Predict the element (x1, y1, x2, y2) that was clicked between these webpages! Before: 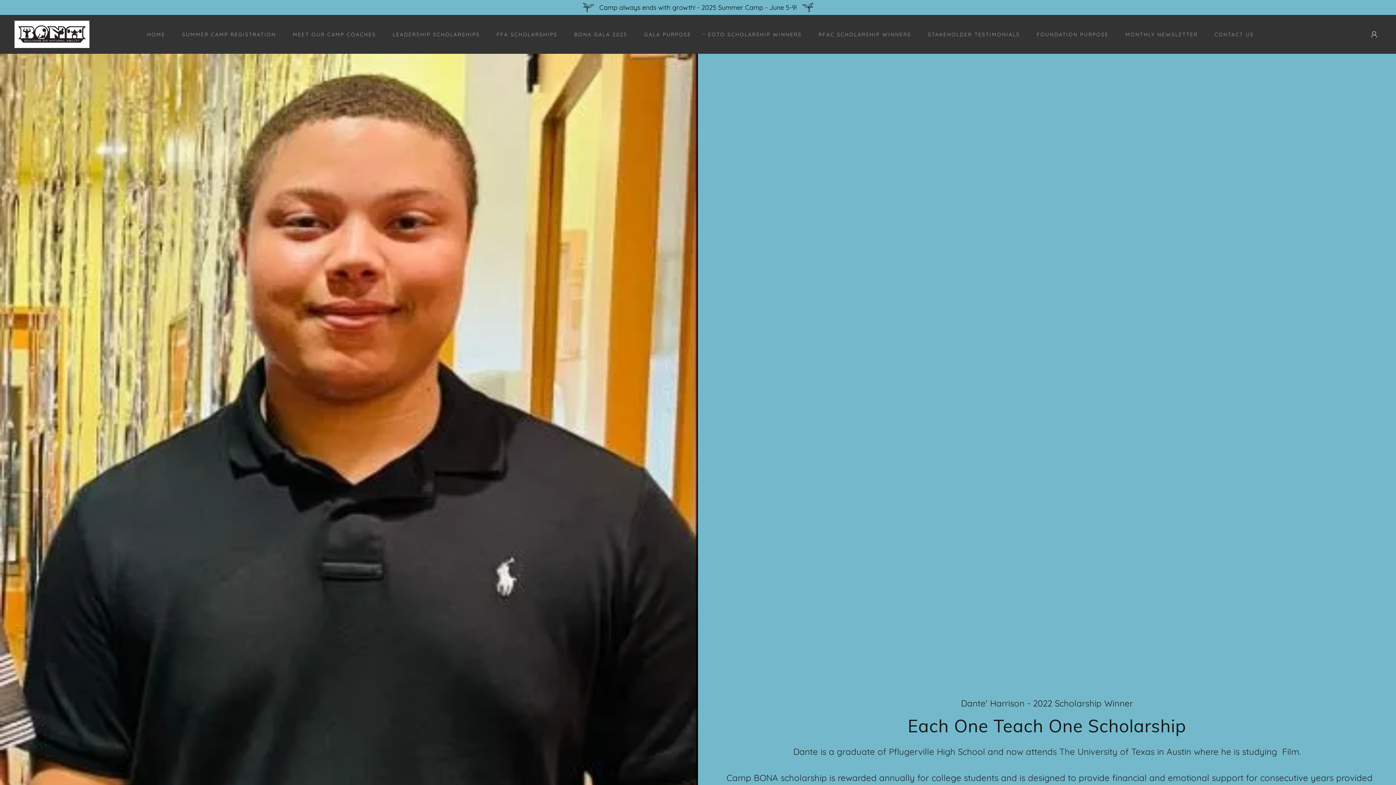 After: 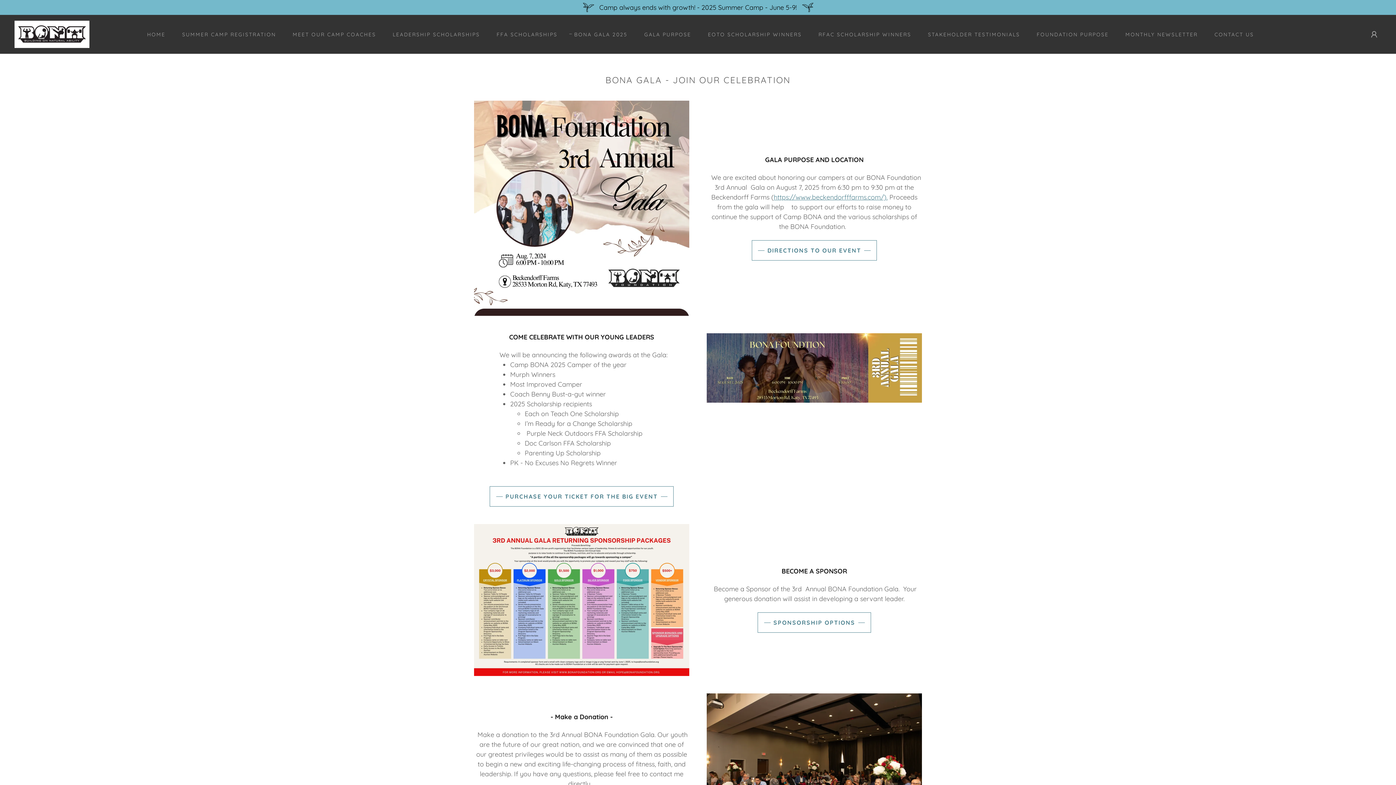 Action: bbox: (567, 27, 629, 40) label: BONA GALA 2025